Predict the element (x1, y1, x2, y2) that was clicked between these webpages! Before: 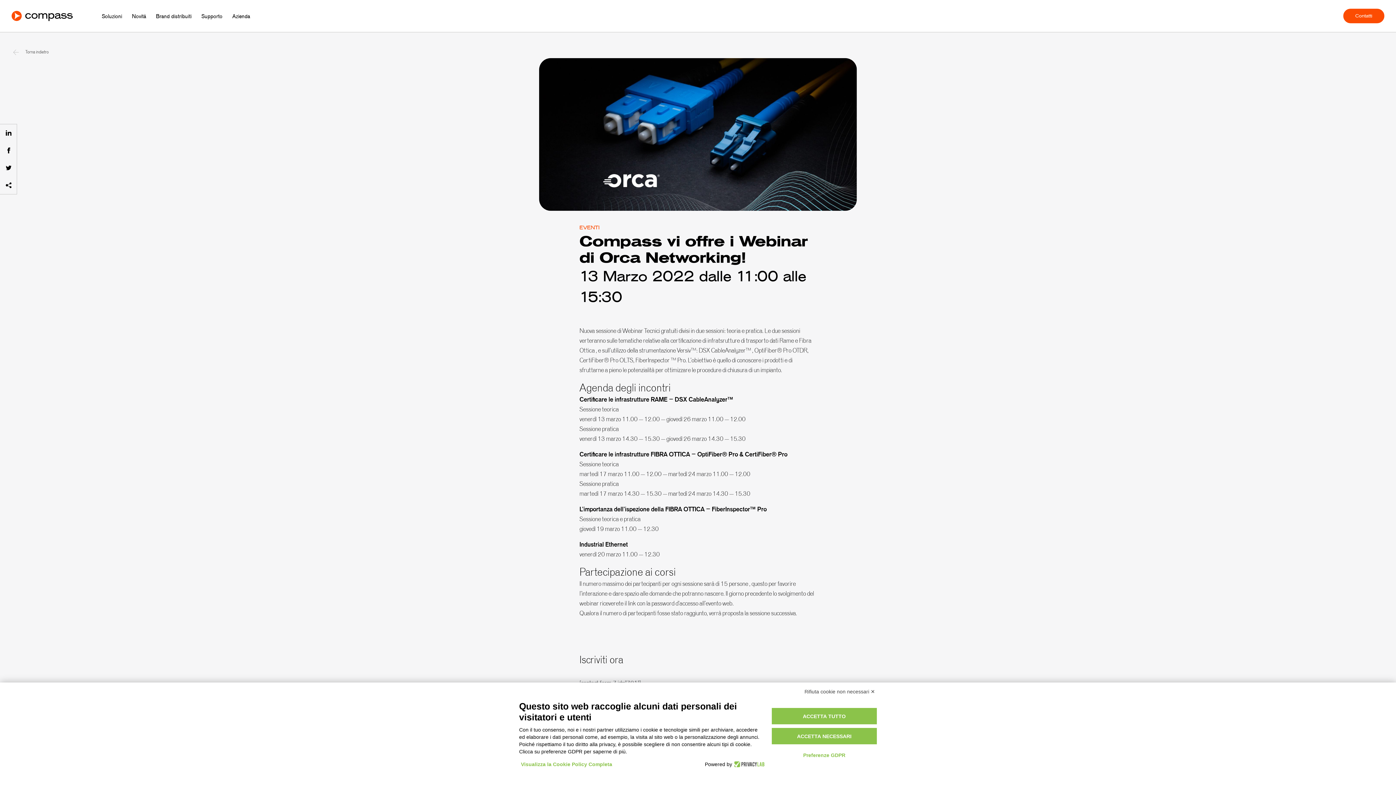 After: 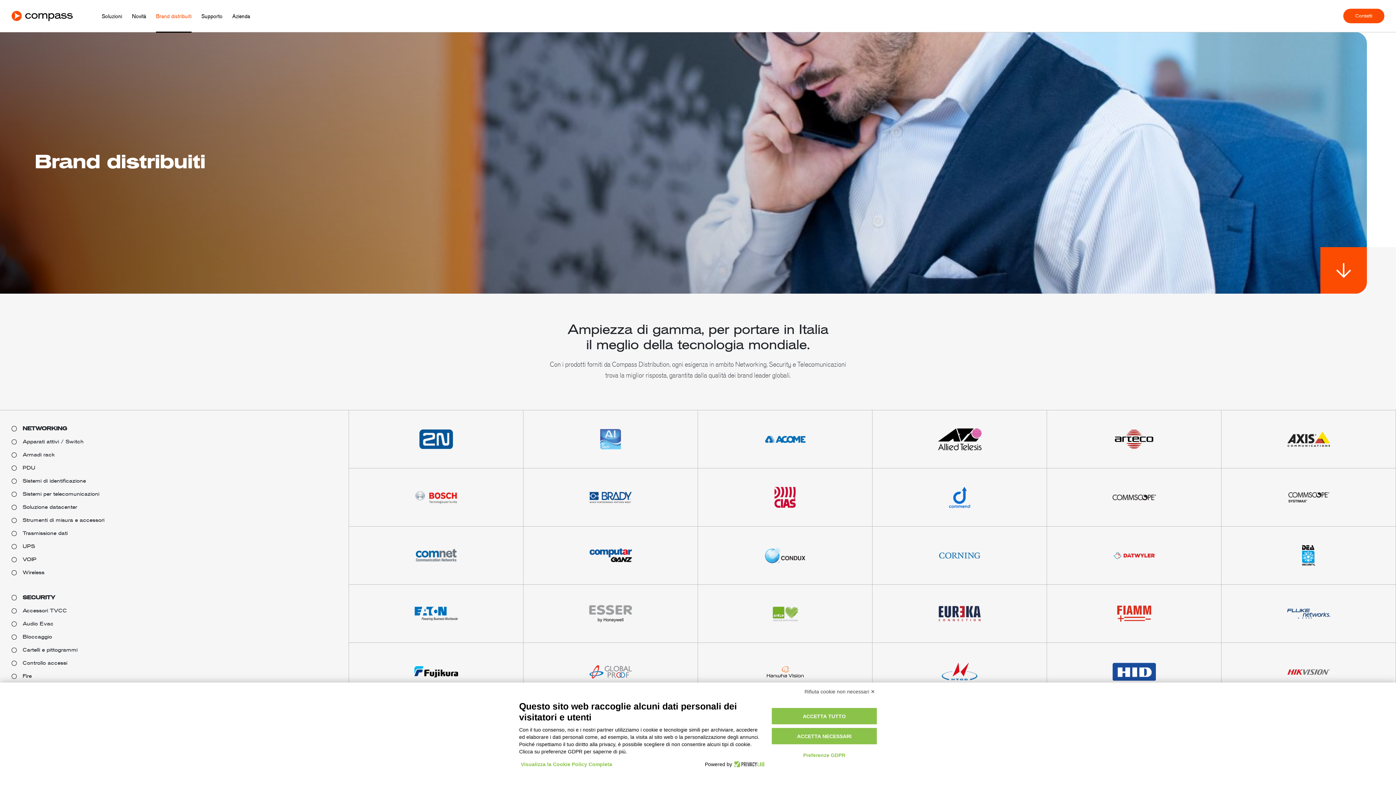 Action: label: Brand distribuiti bbox: (156, 12, 191, 19)